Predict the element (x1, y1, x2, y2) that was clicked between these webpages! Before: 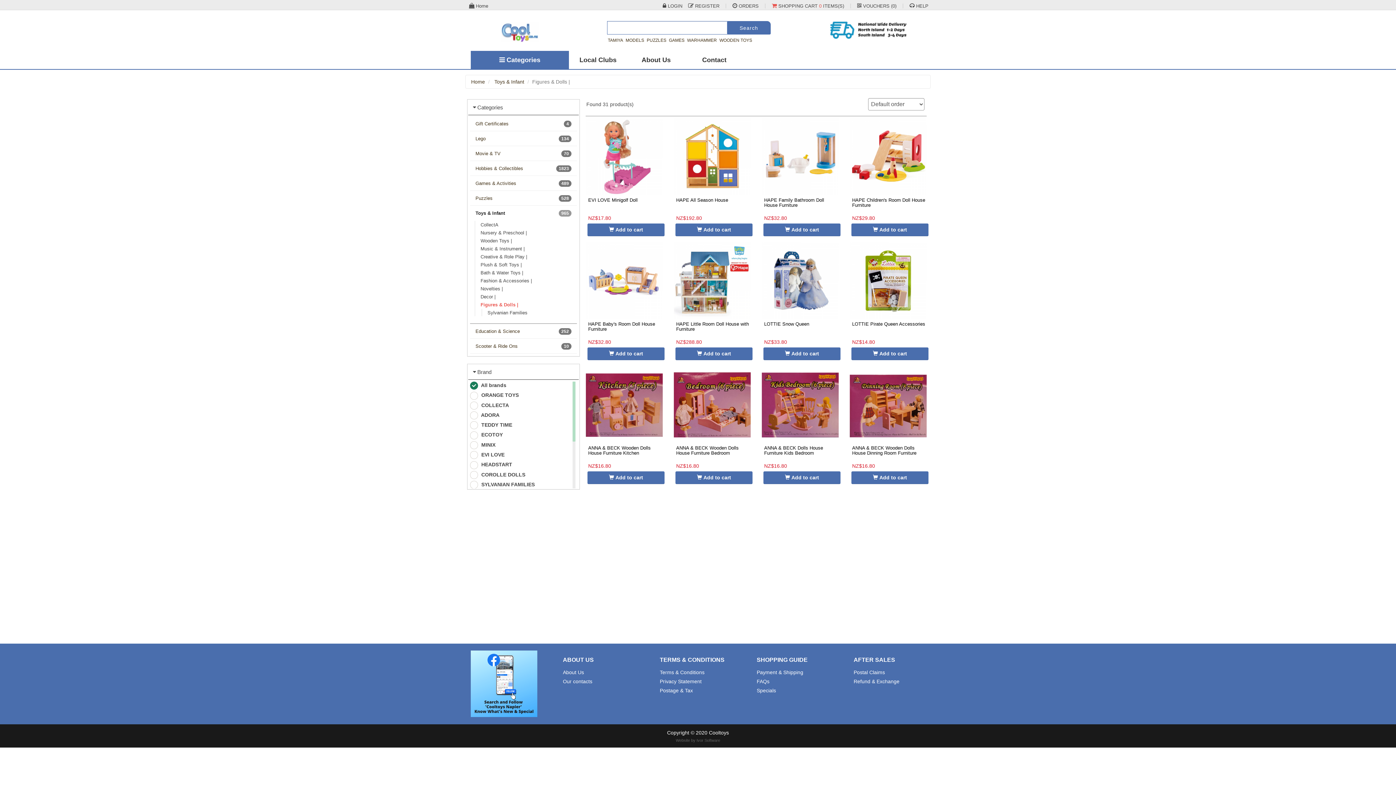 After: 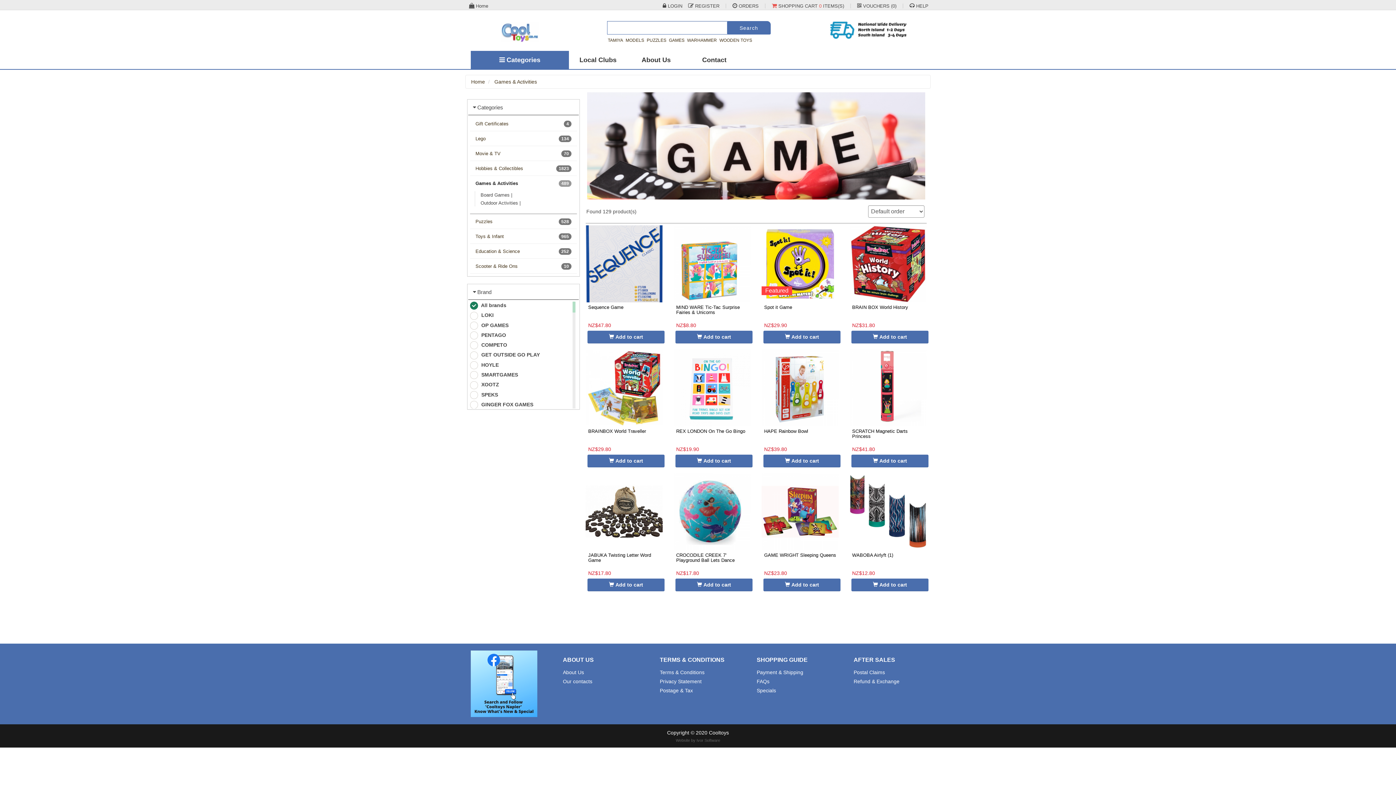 Action: bbox: (470, 176, 577, 190) label: 489
Games & Activities